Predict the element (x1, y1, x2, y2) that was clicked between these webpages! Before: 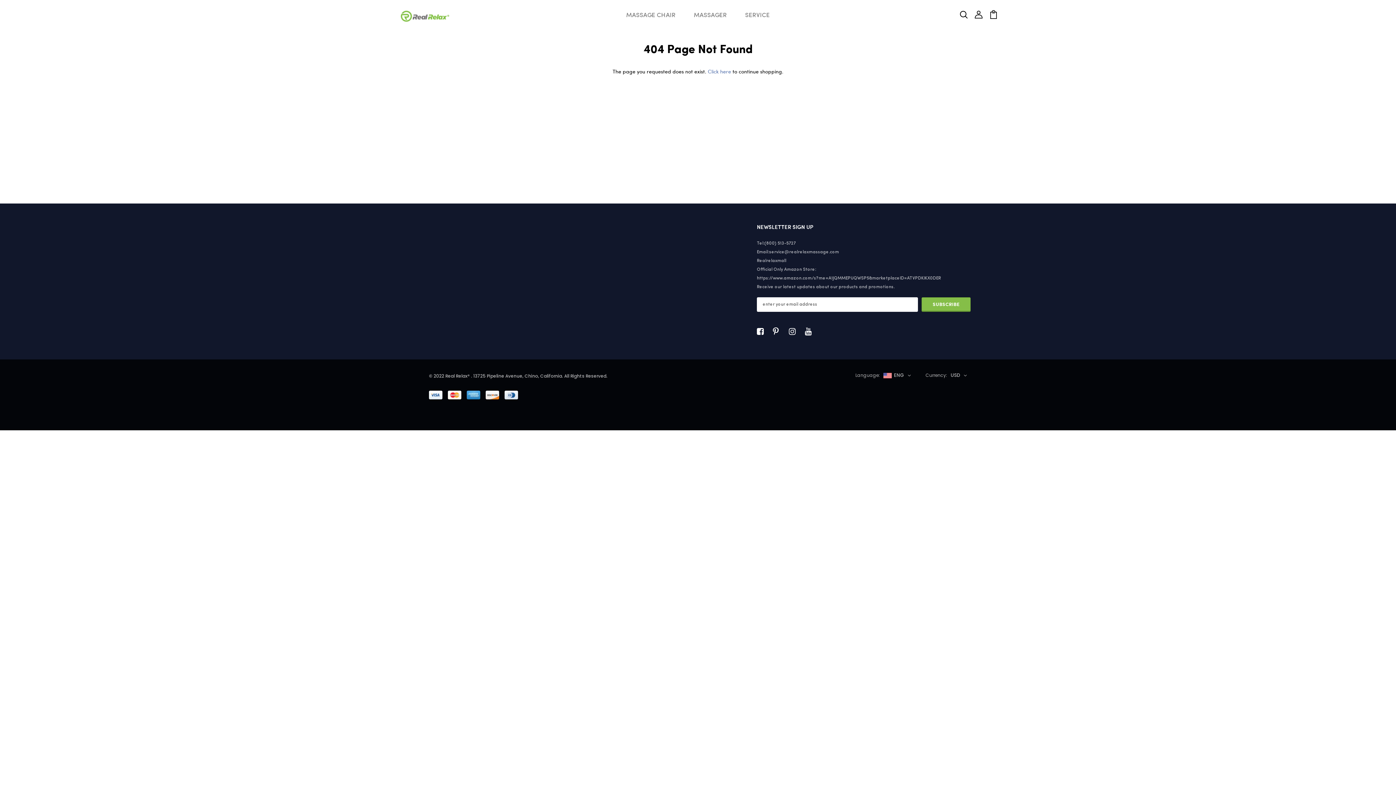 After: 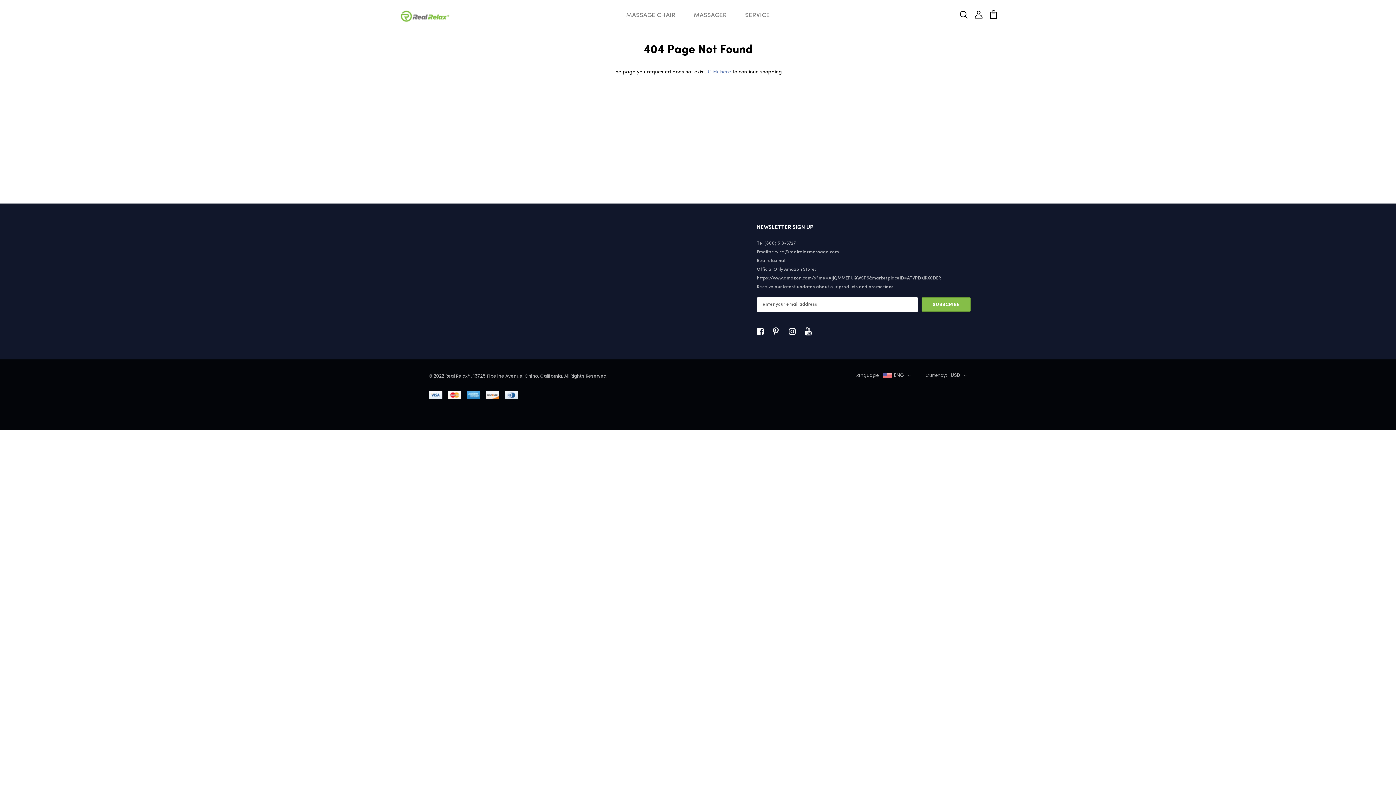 Action: bbox: (805, 326, 816, 336)